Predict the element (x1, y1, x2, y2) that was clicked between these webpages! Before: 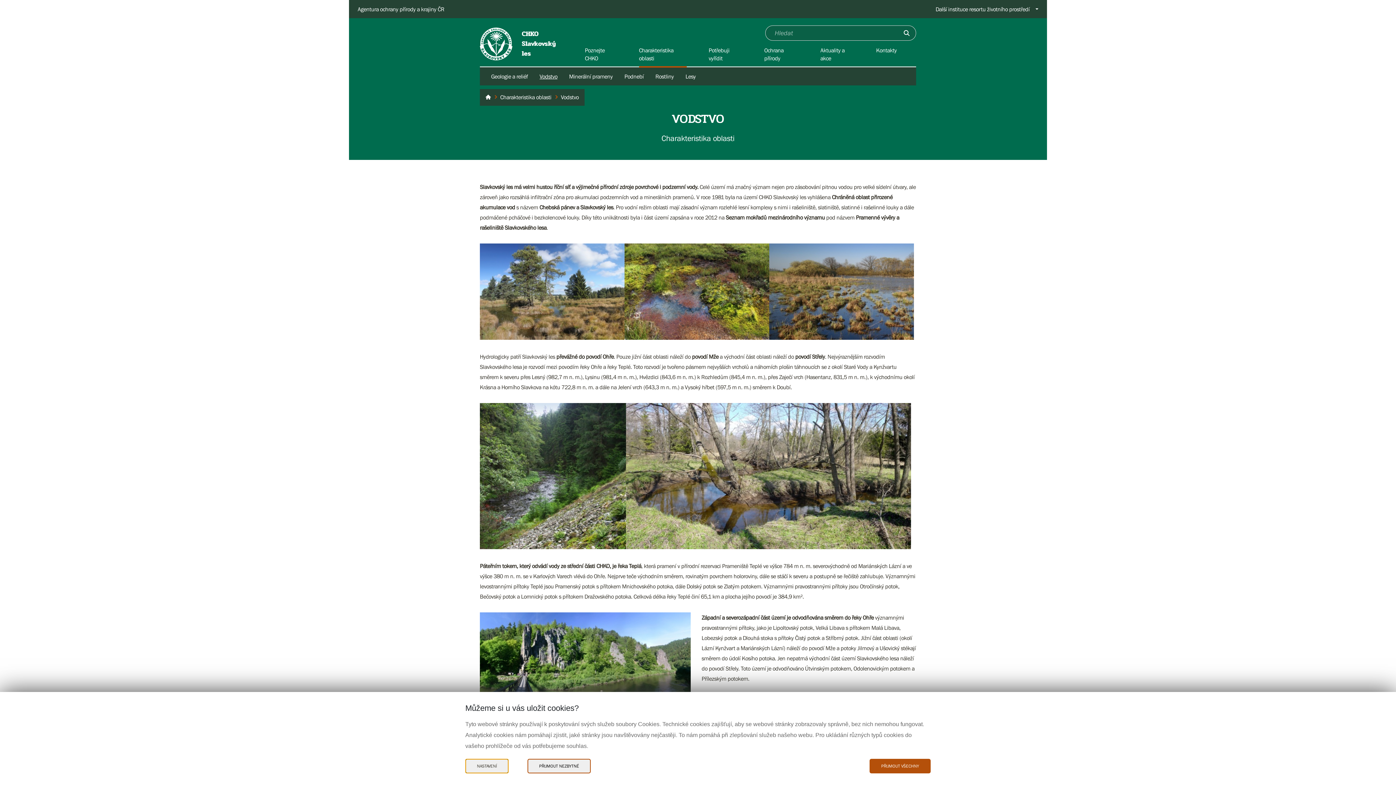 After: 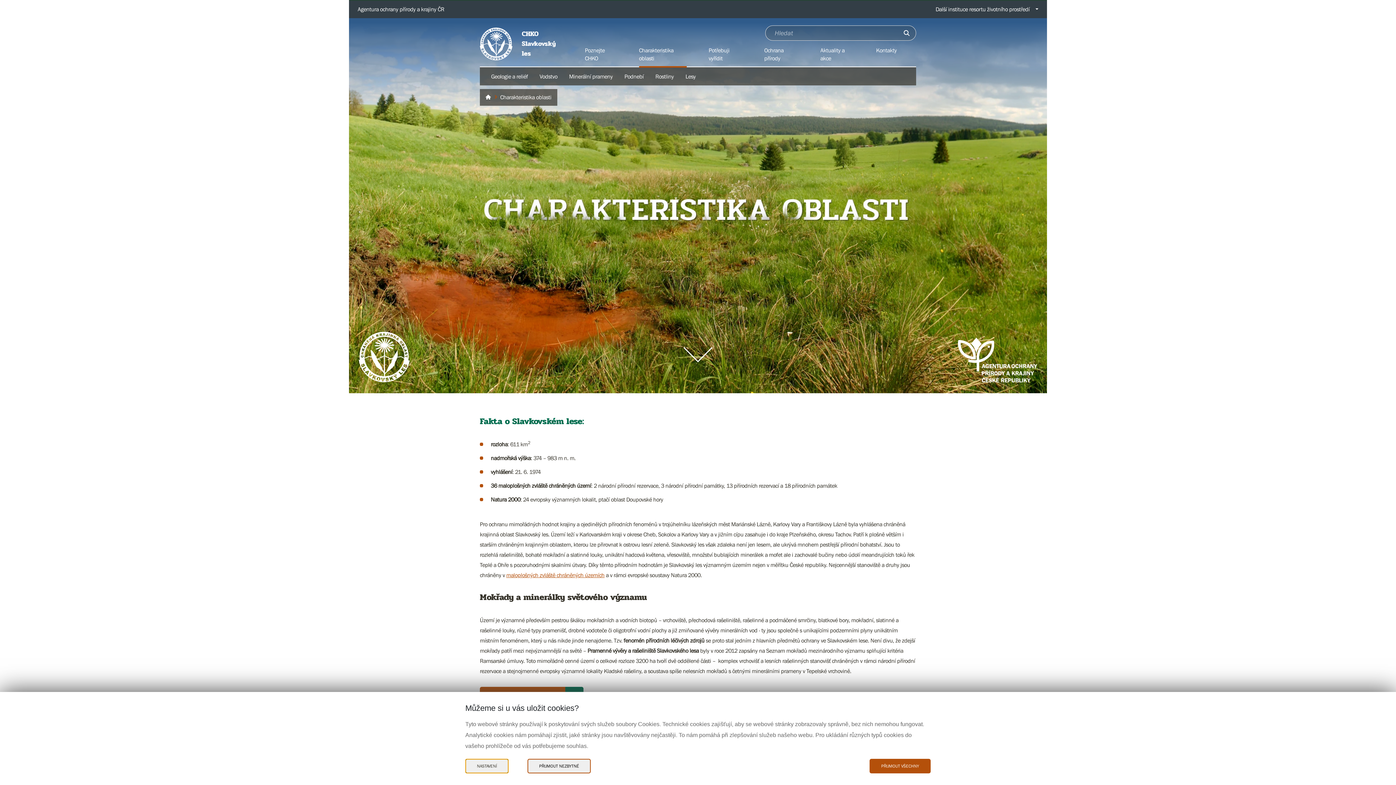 Action: bbox: (639, 46, 687, 62) label: Charakteristika oblasti